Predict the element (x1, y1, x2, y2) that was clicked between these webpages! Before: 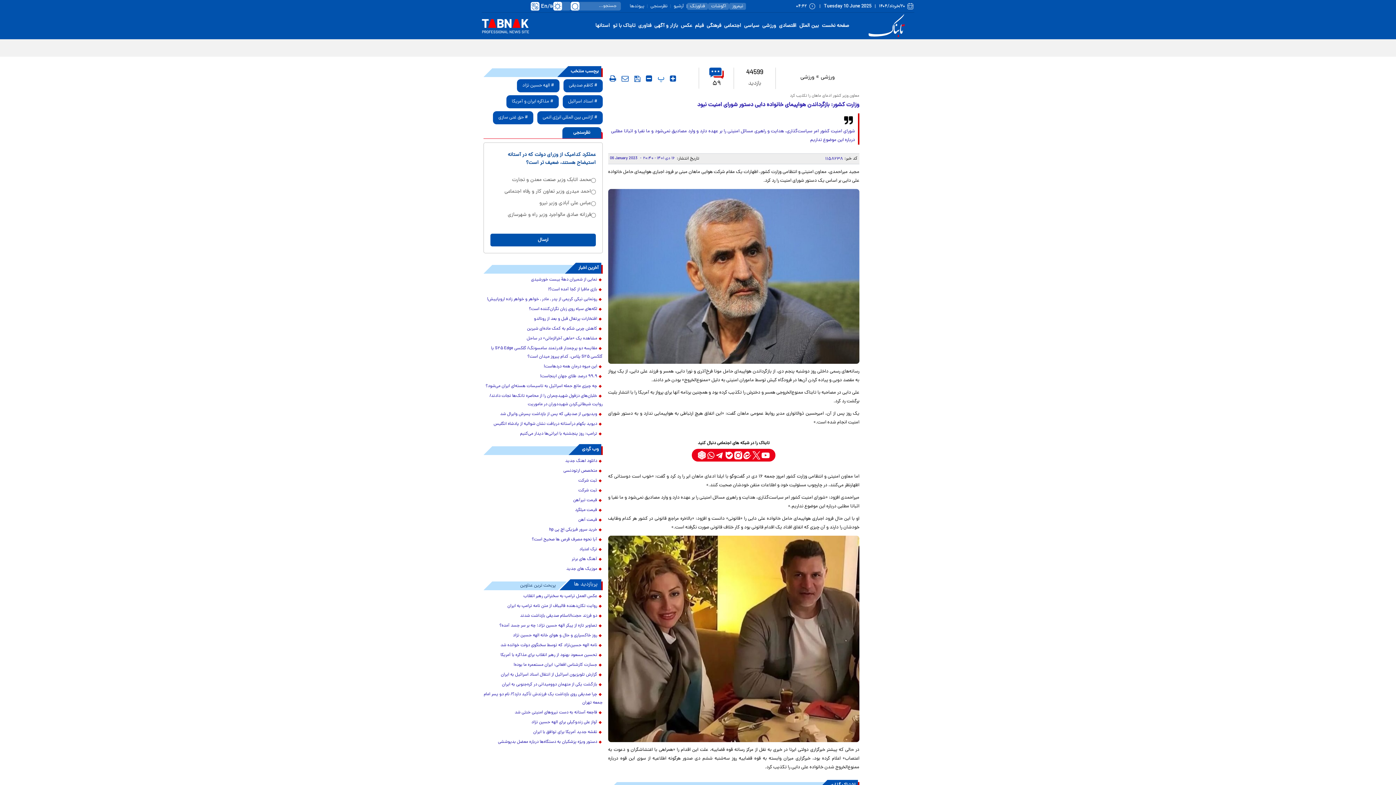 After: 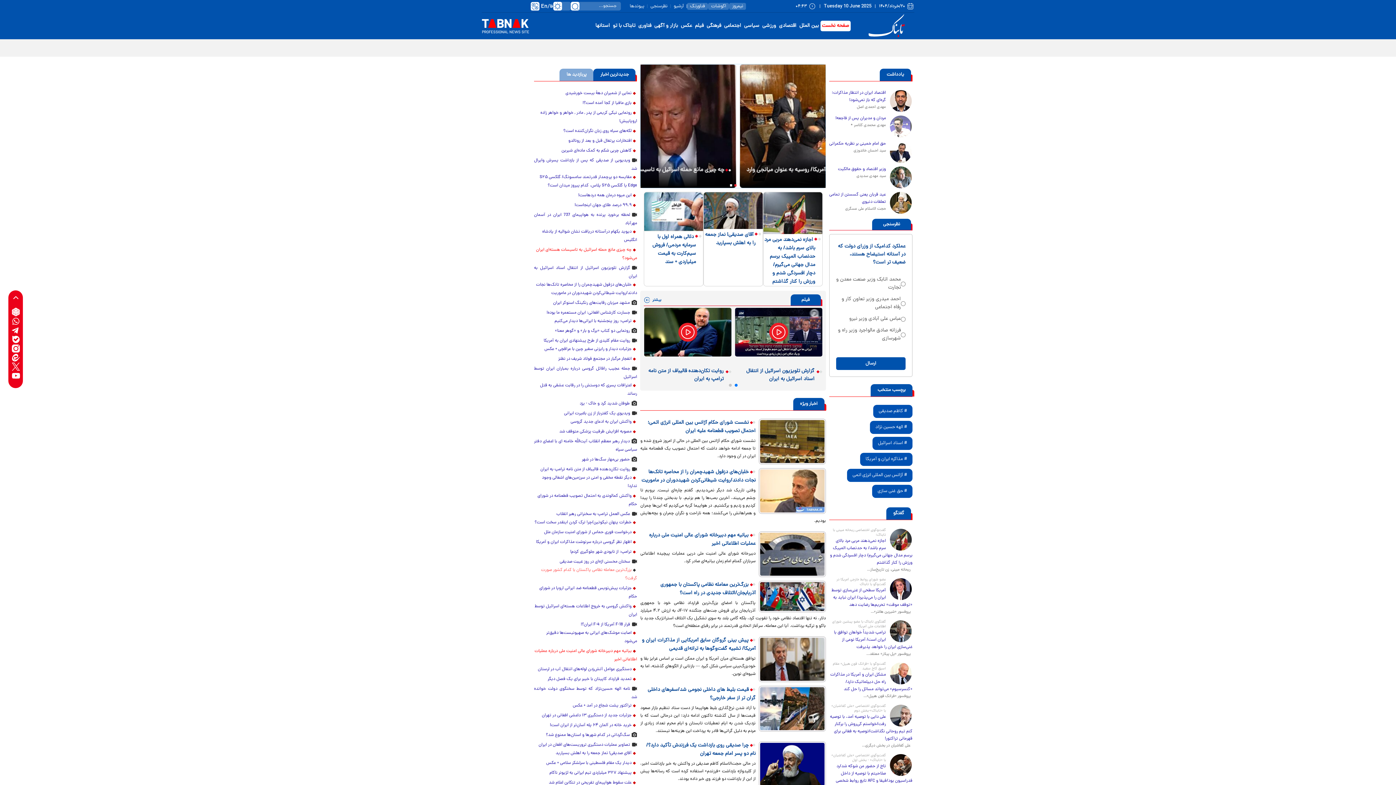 Action: bbox: (861, 14, 914, 37) label: link to landing page